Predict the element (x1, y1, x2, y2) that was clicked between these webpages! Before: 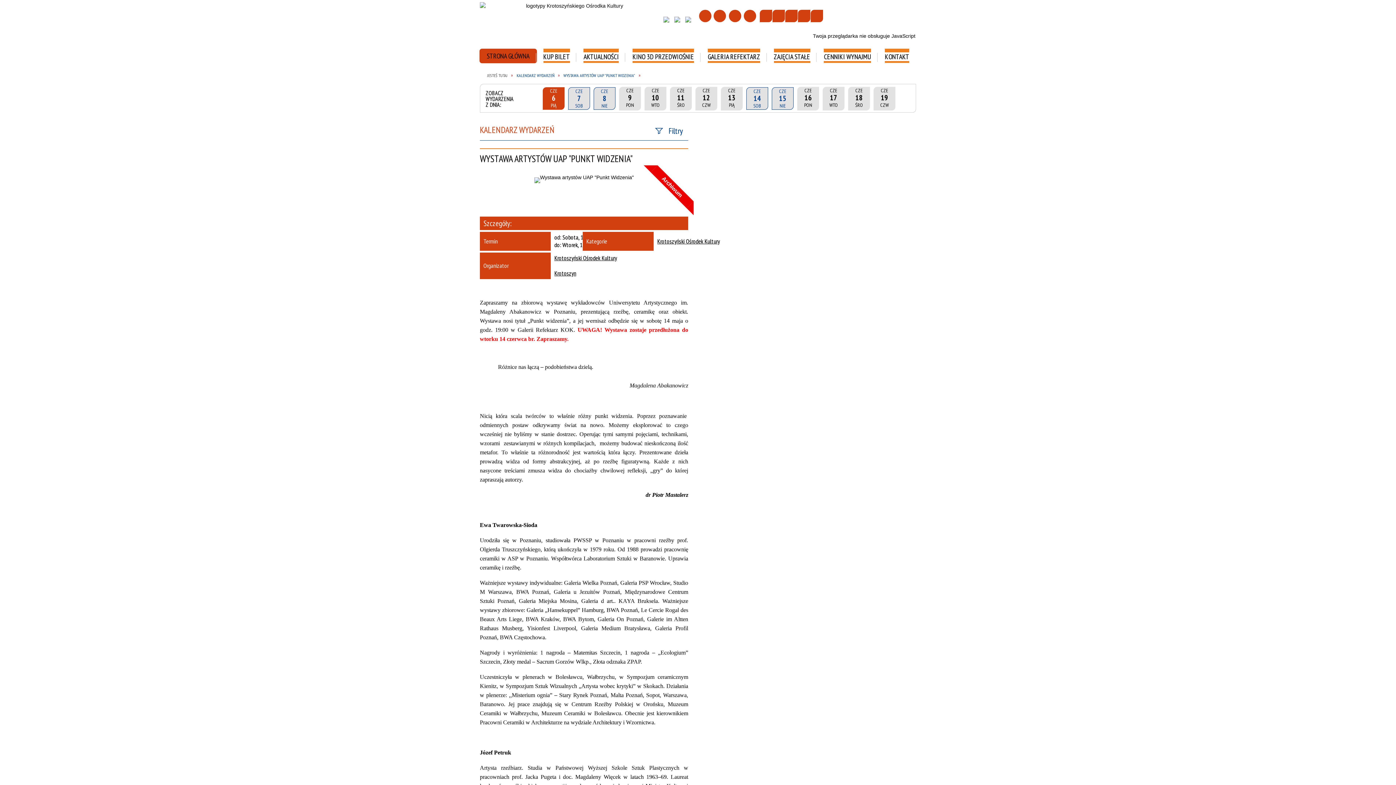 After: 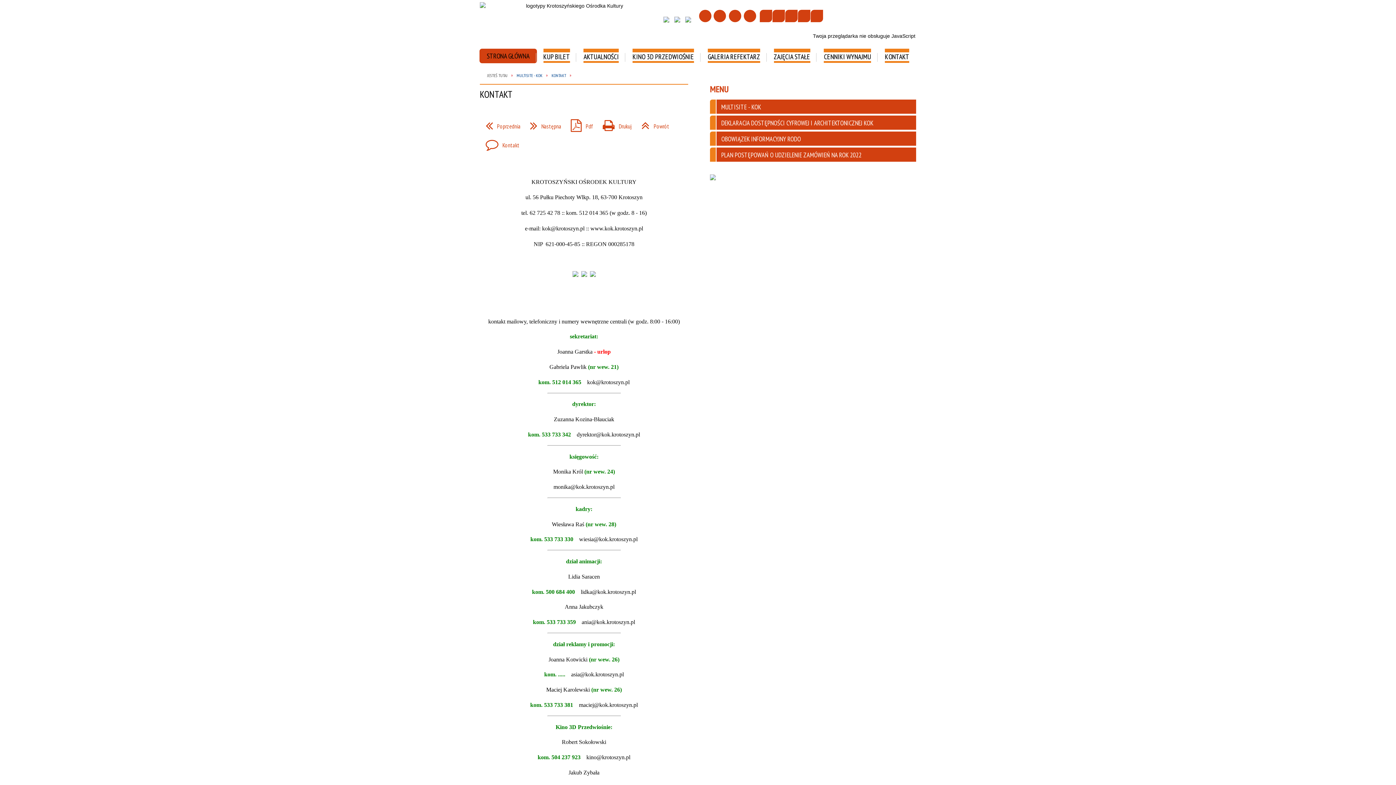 Action: bbox: (885, 48, 909, 62) label: KONTAKT